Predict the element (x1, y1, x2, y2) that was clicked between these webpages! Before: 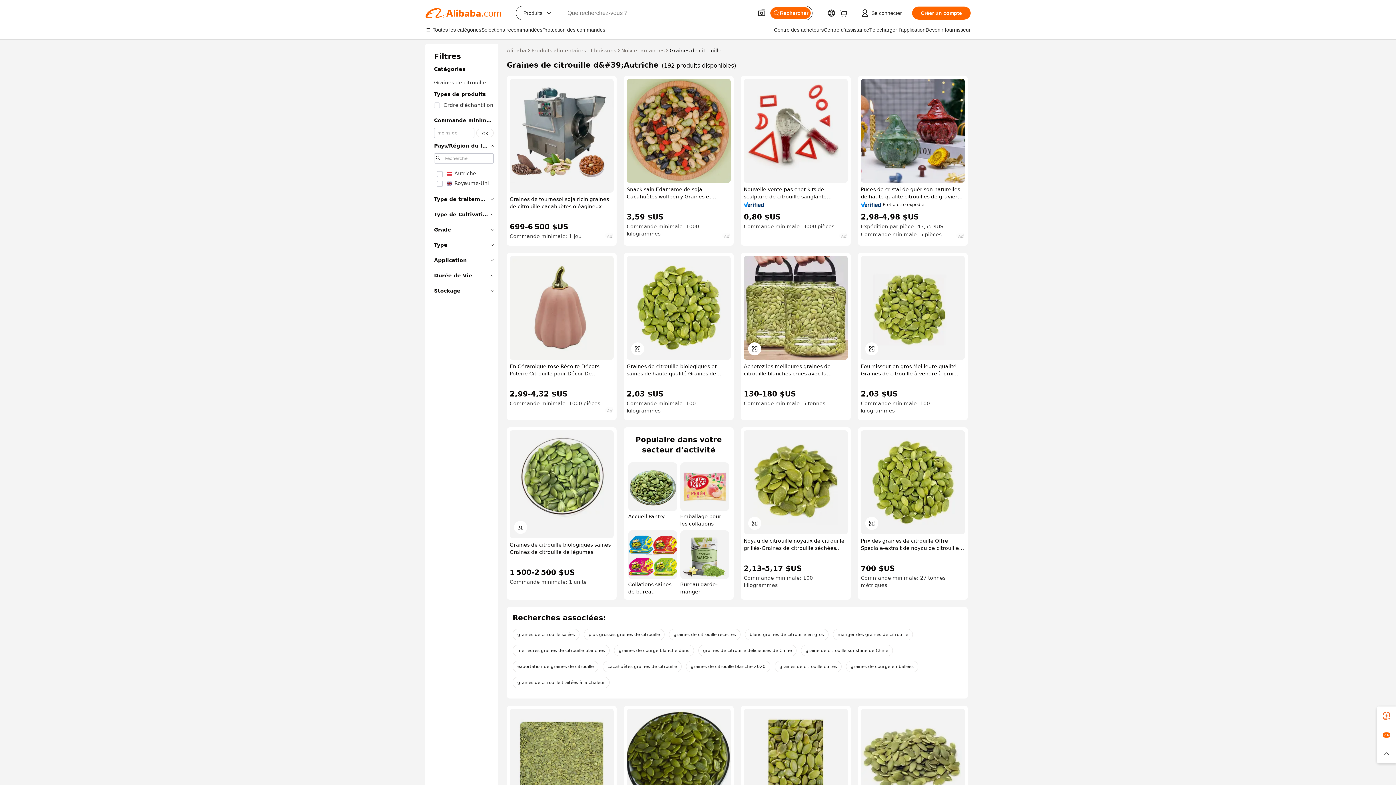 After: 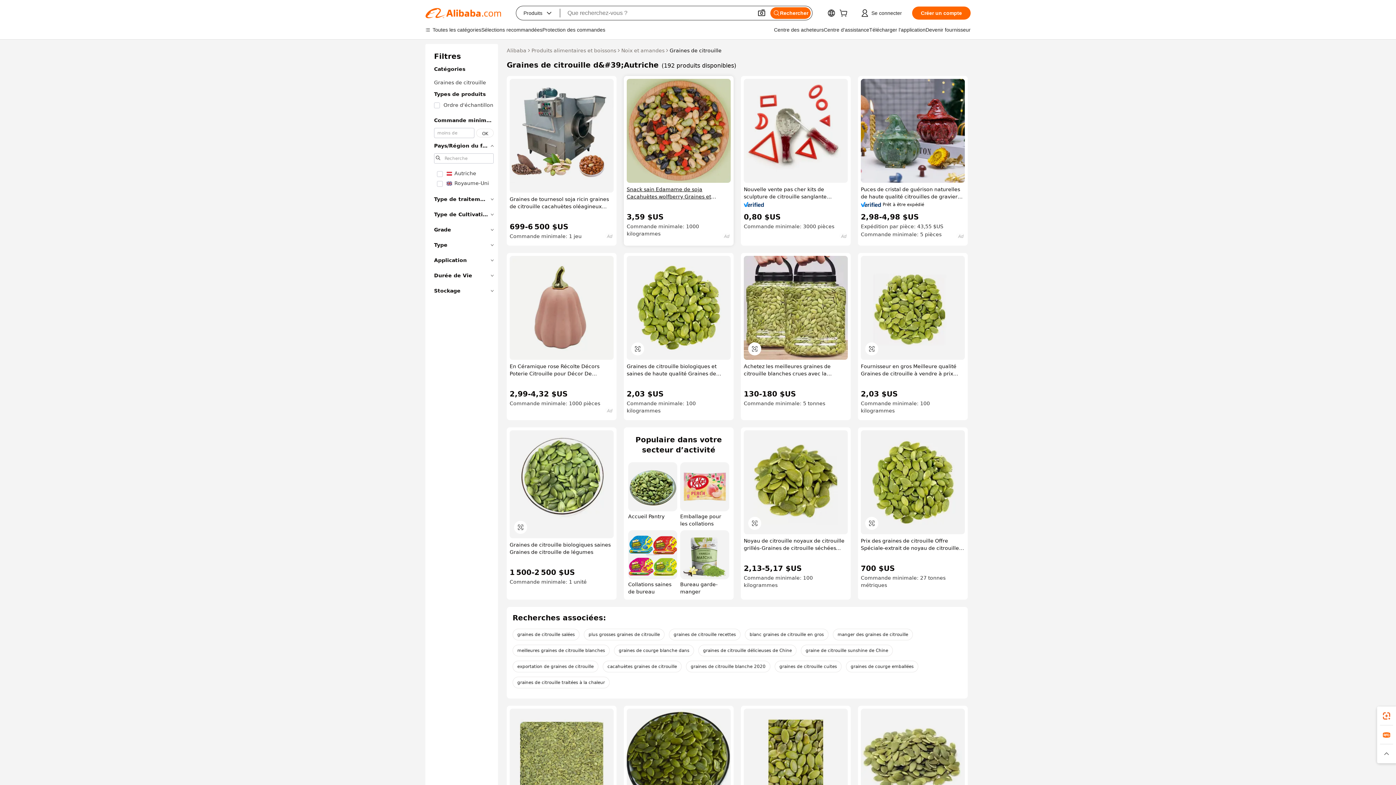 Action: bbox: (626, 185, 730, 200) label: Snack sain Edamame de soja Cacahuètes wolfberry Graines et amandes de citrouille Haricots mélangés rôtis